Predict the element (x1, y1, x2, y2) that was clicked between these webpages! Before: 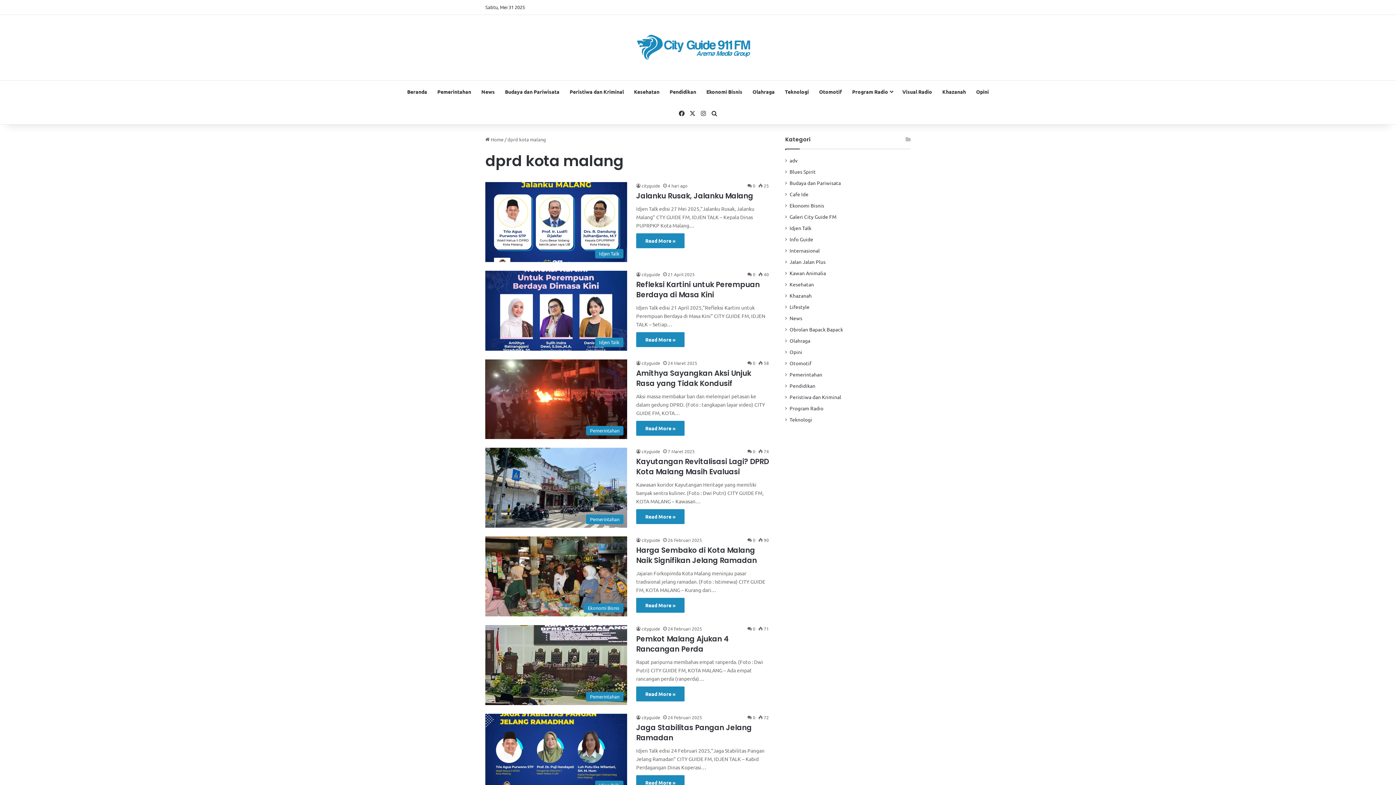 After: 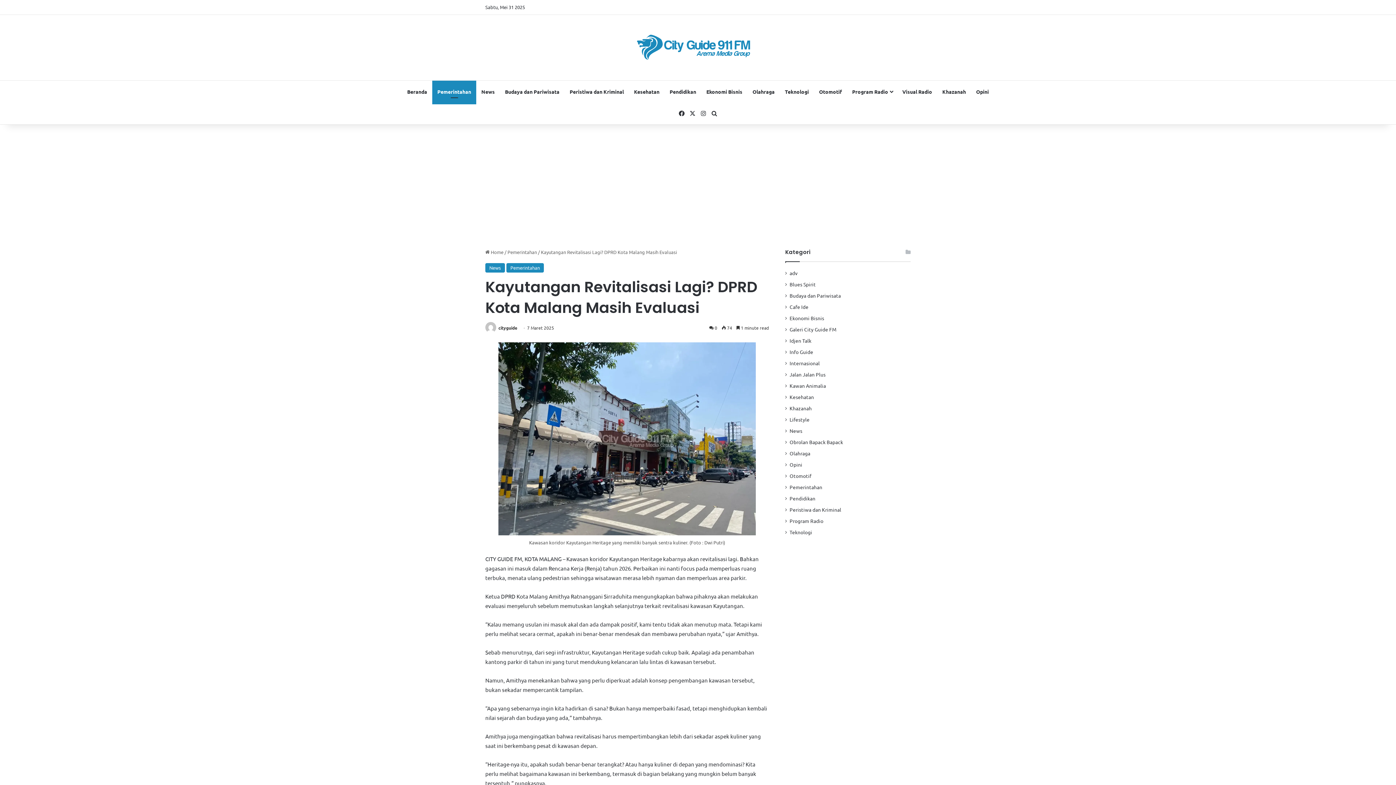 Action: label: Kayutangan Revitalisasi Lagi? DPRD Kota Malang Masih Evaluasi bbox: (636, 456, 769, 477)